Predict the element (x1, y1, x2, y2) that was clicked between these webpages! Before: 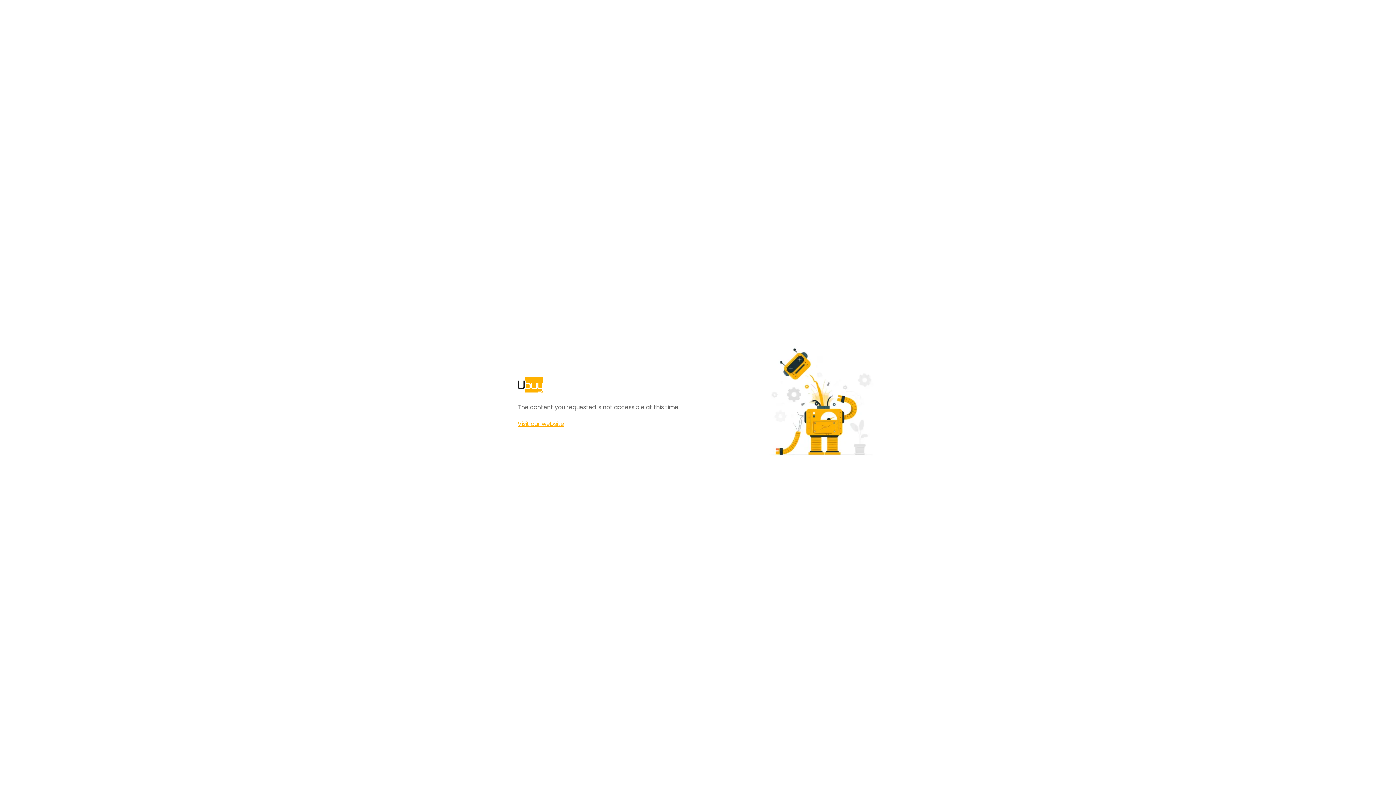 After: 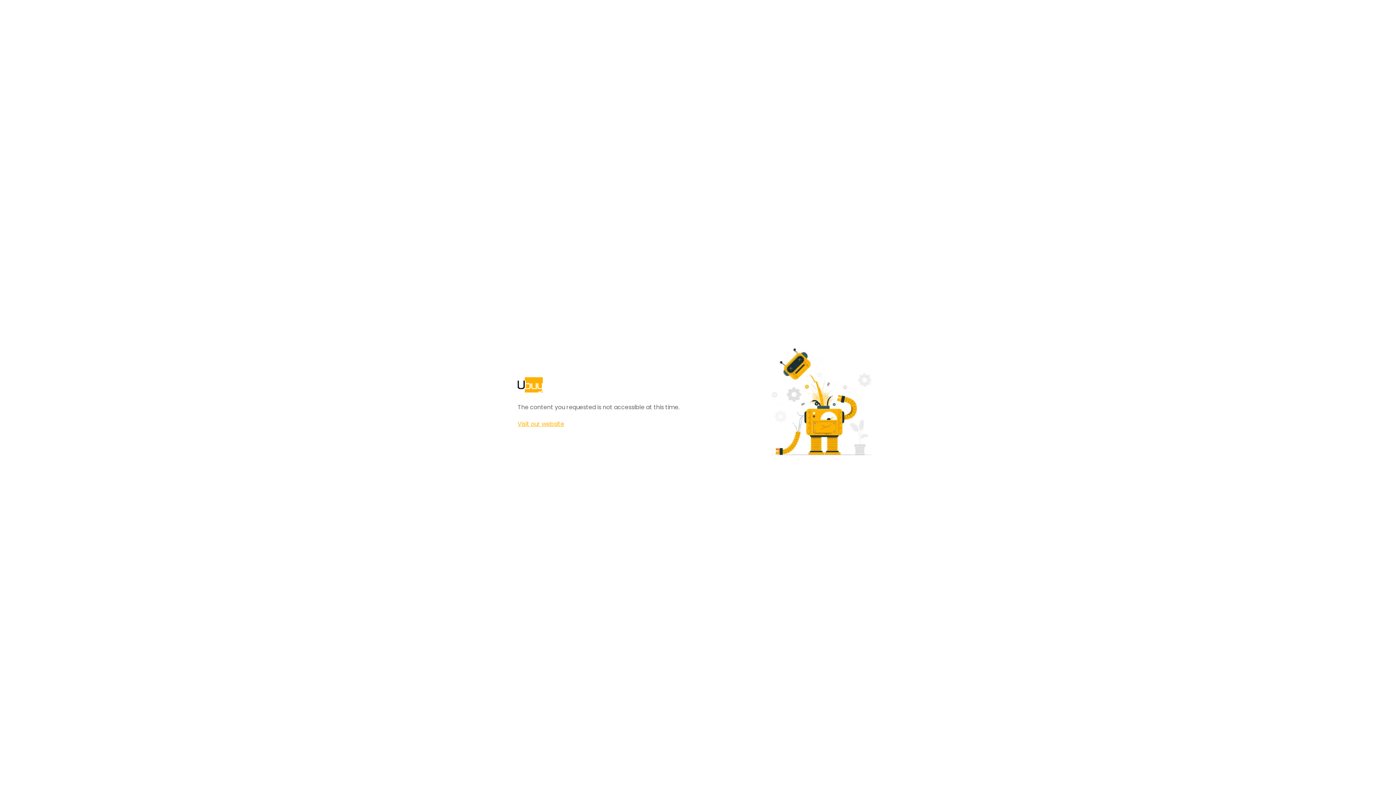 Action: label: Visit our website bbox: (517, 420, 564, 428)